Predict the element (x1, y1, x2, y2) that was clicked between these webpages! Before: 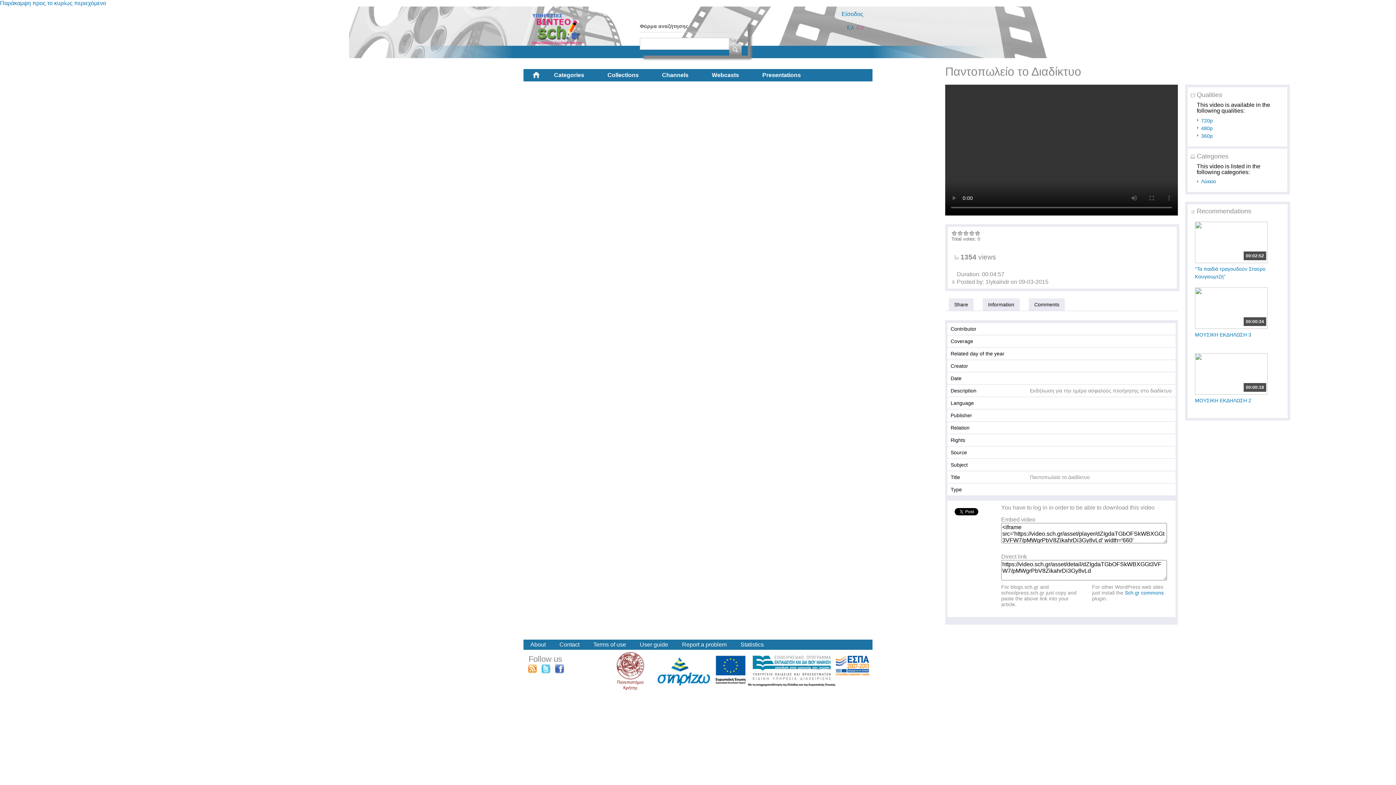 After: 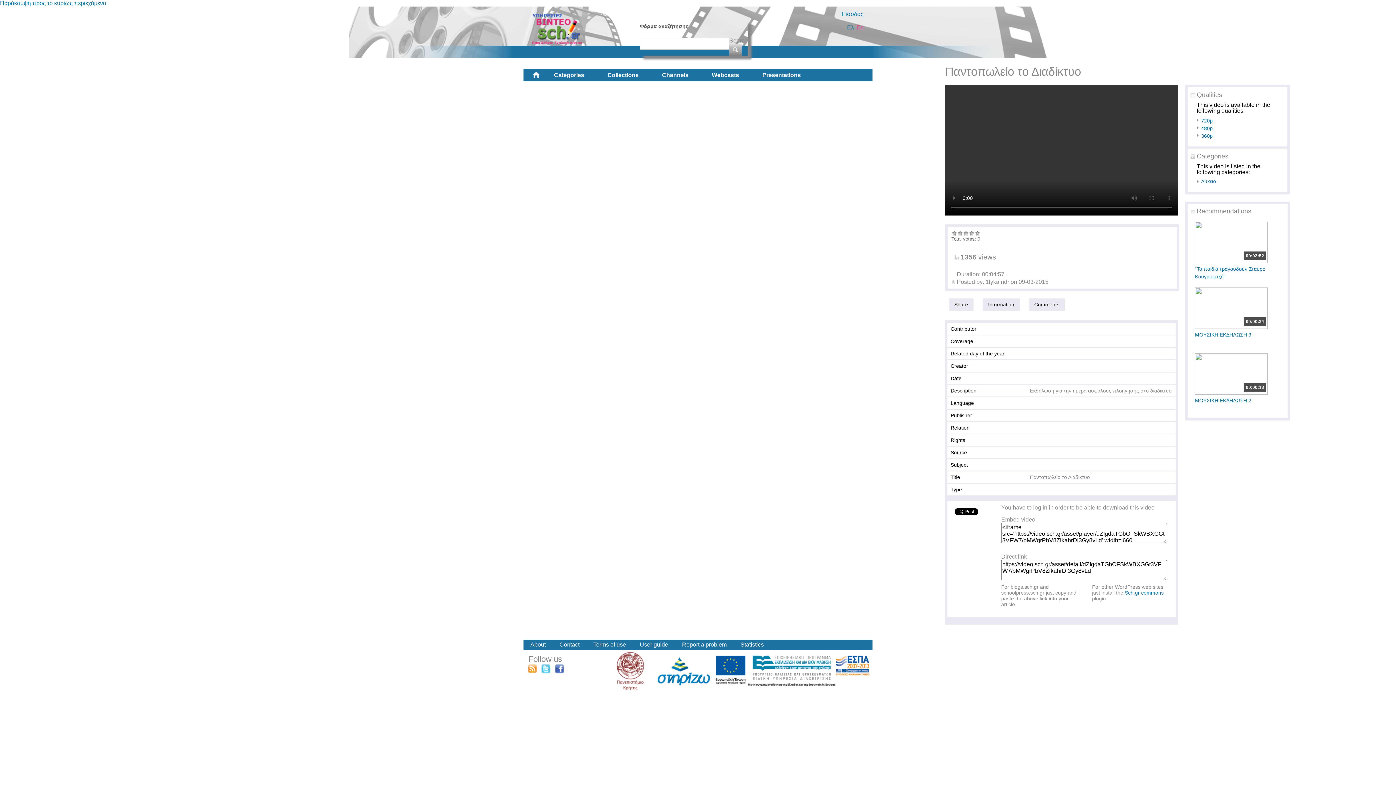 Action: bbox: (1201, 118, 1220, 123) label: 720p